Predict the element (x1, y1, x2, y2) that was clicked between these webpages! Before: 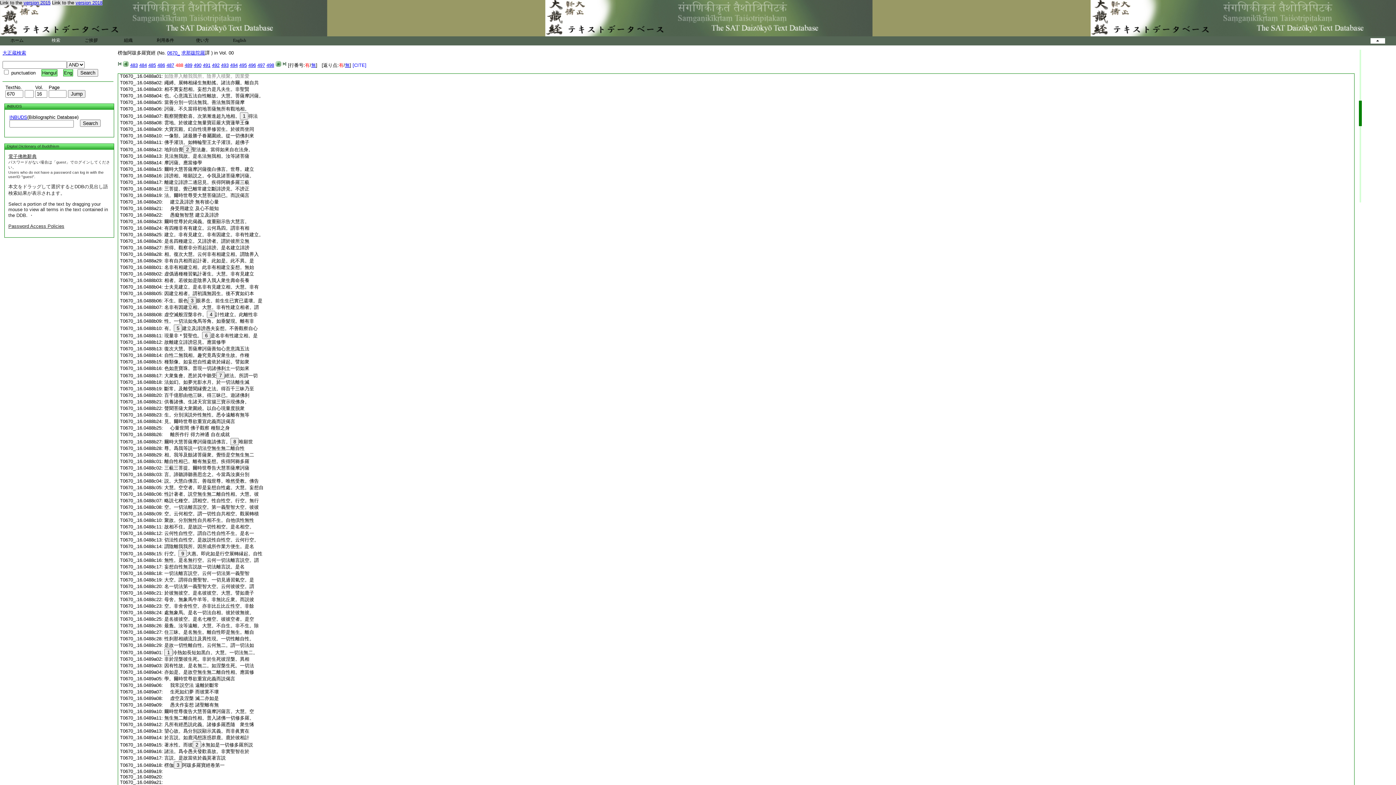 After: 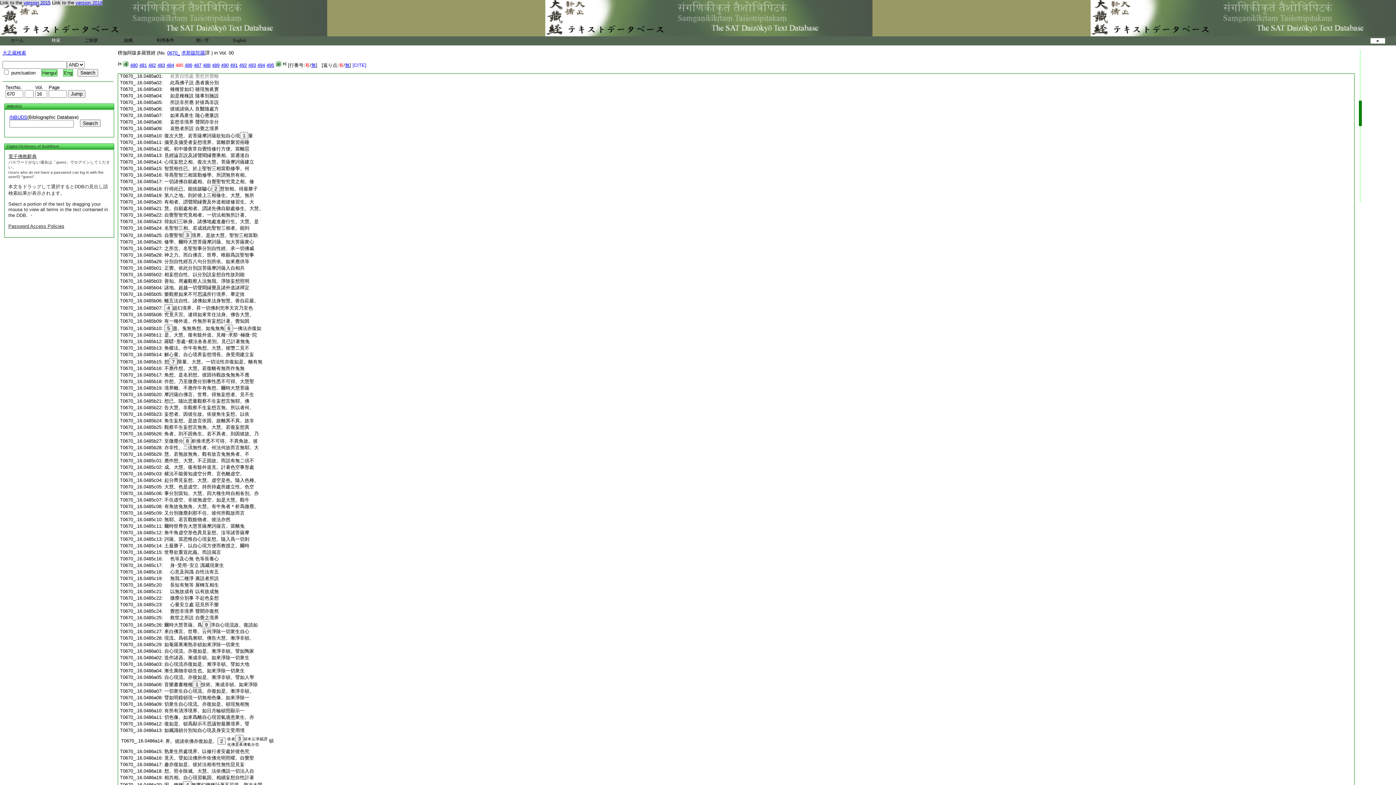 Action: label: 485 bbox: (148, 62, 156, 68)